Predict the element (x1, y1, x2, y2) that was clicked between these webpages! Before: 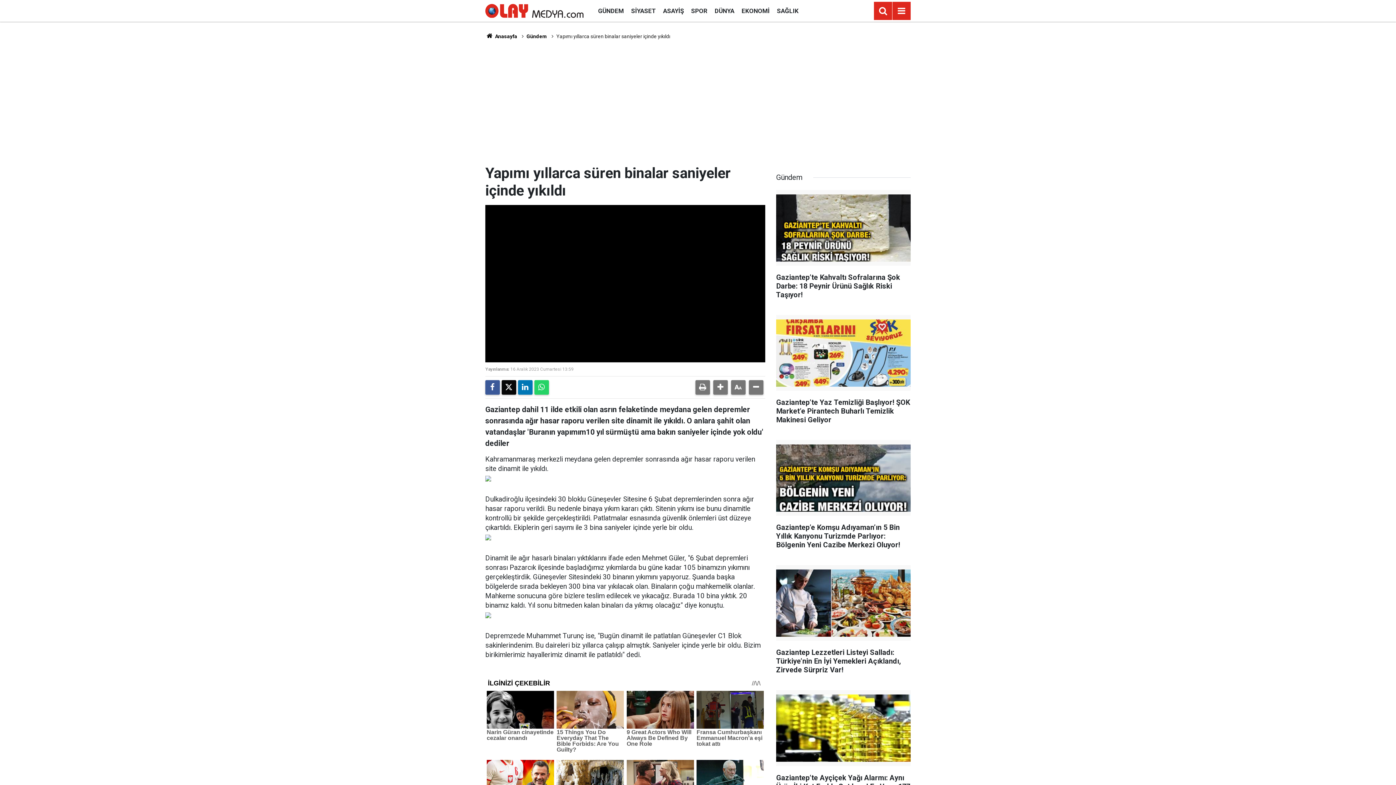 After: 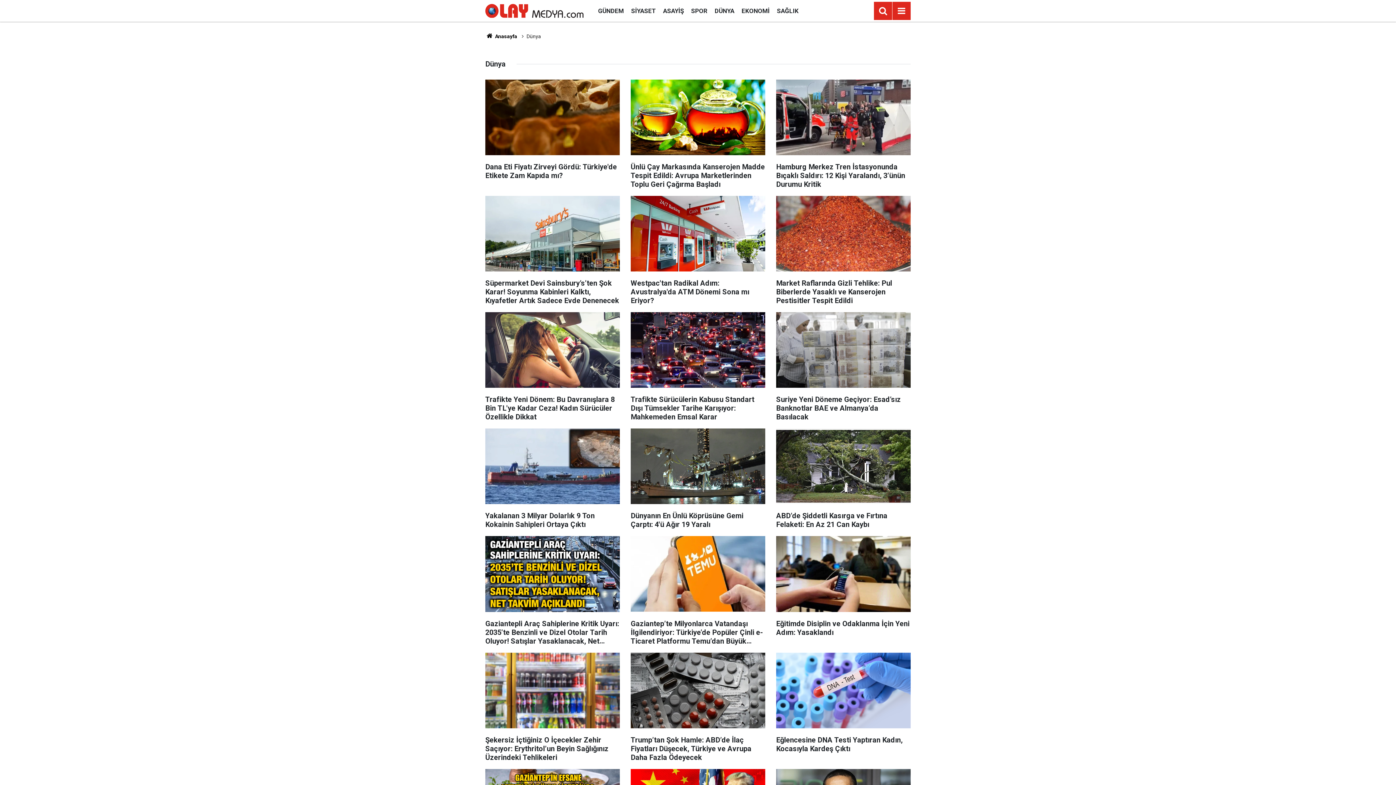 Action: label: DÜNYA bbox: (711, 7, 738, 14)